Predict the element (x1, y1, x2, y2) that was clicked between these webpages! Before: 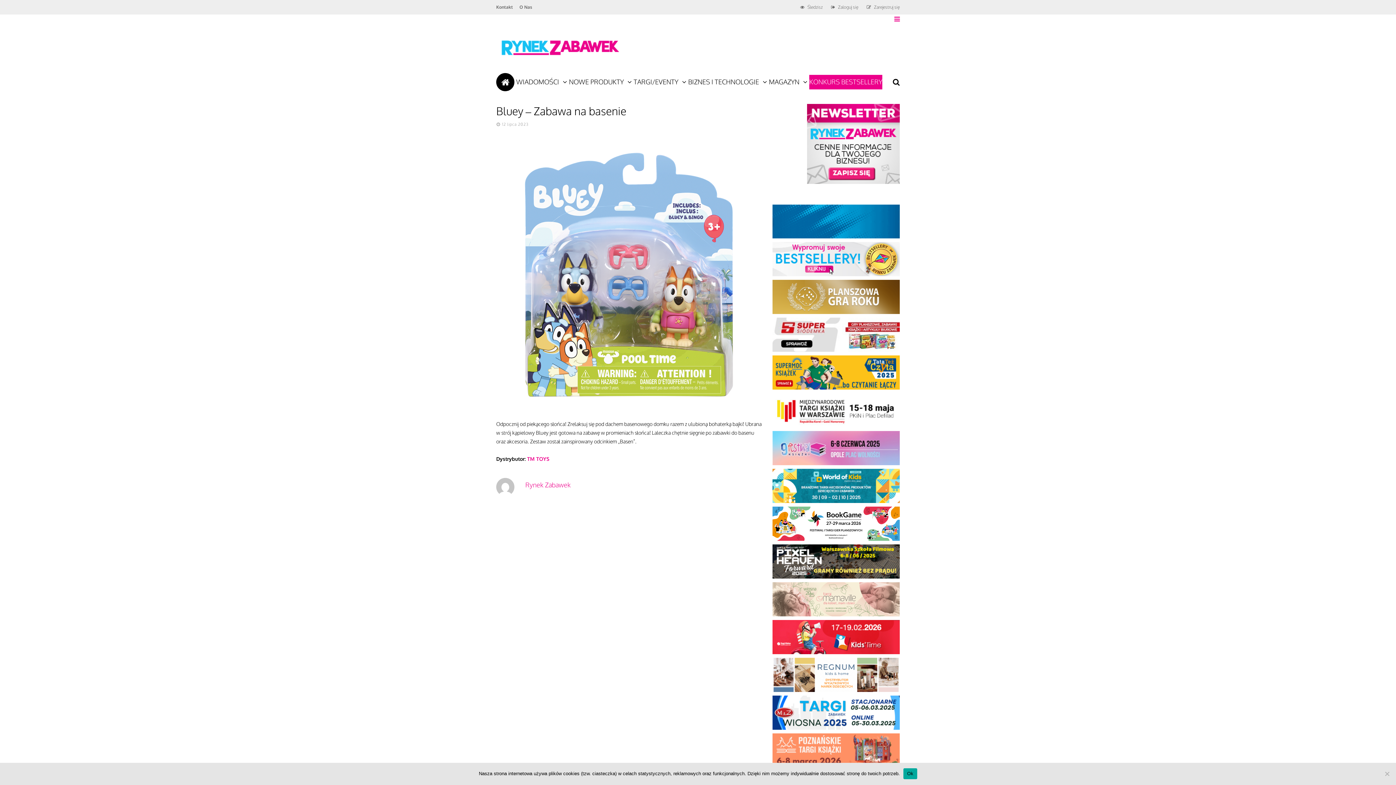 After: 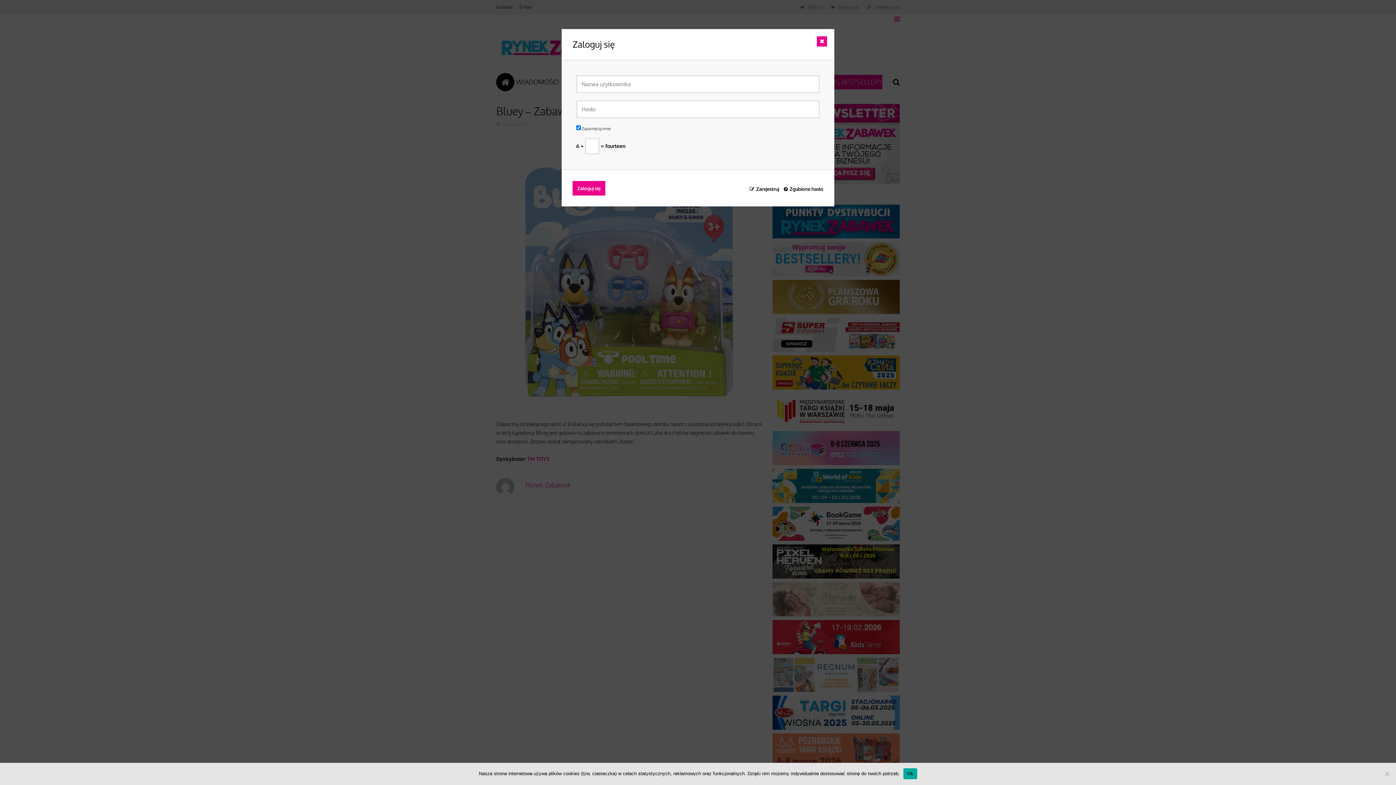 Action: bbox: (831, 0, 858, 14) label: Zaloguj się